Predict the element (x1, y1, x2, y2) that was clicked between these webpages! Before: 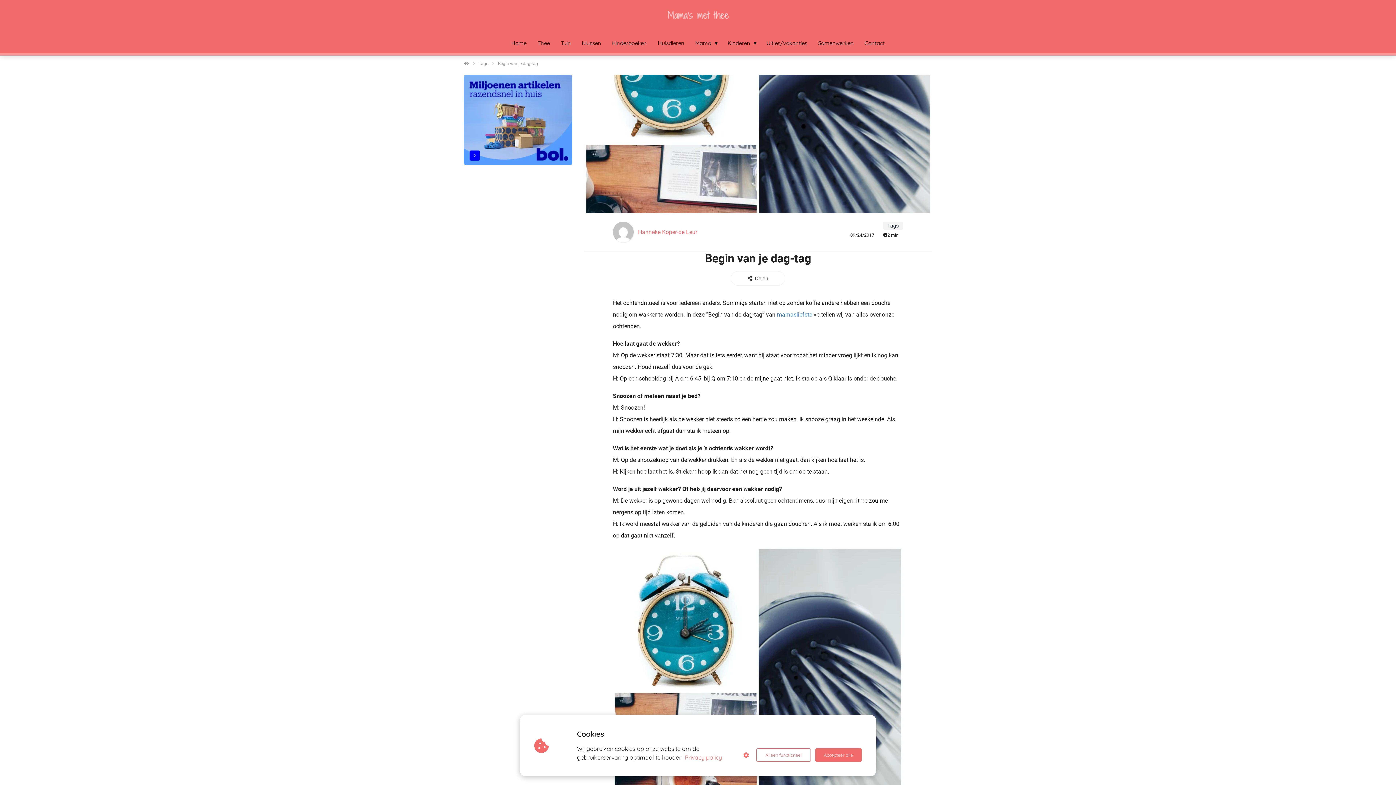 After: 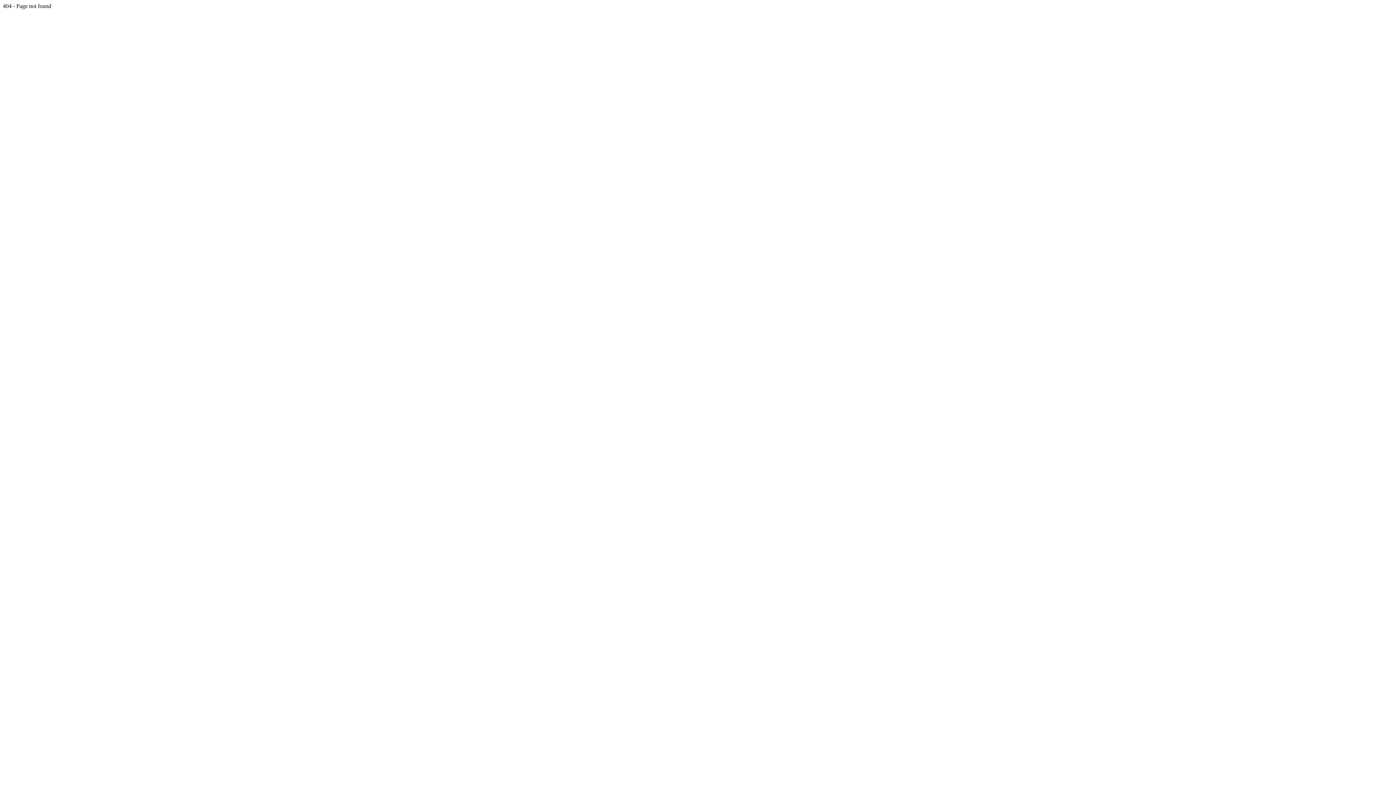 Action: bbox: (685, 753, 722, 762) label: Privacy policy